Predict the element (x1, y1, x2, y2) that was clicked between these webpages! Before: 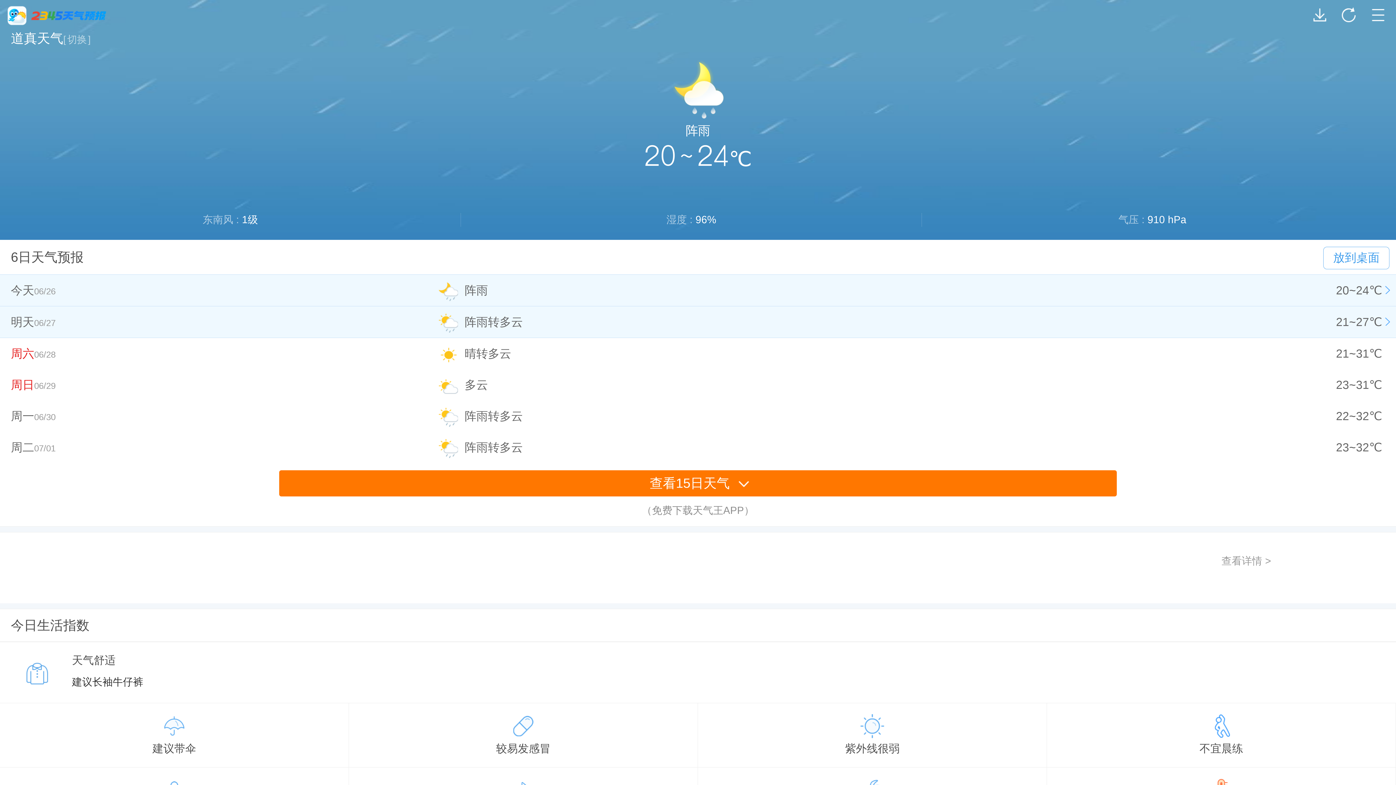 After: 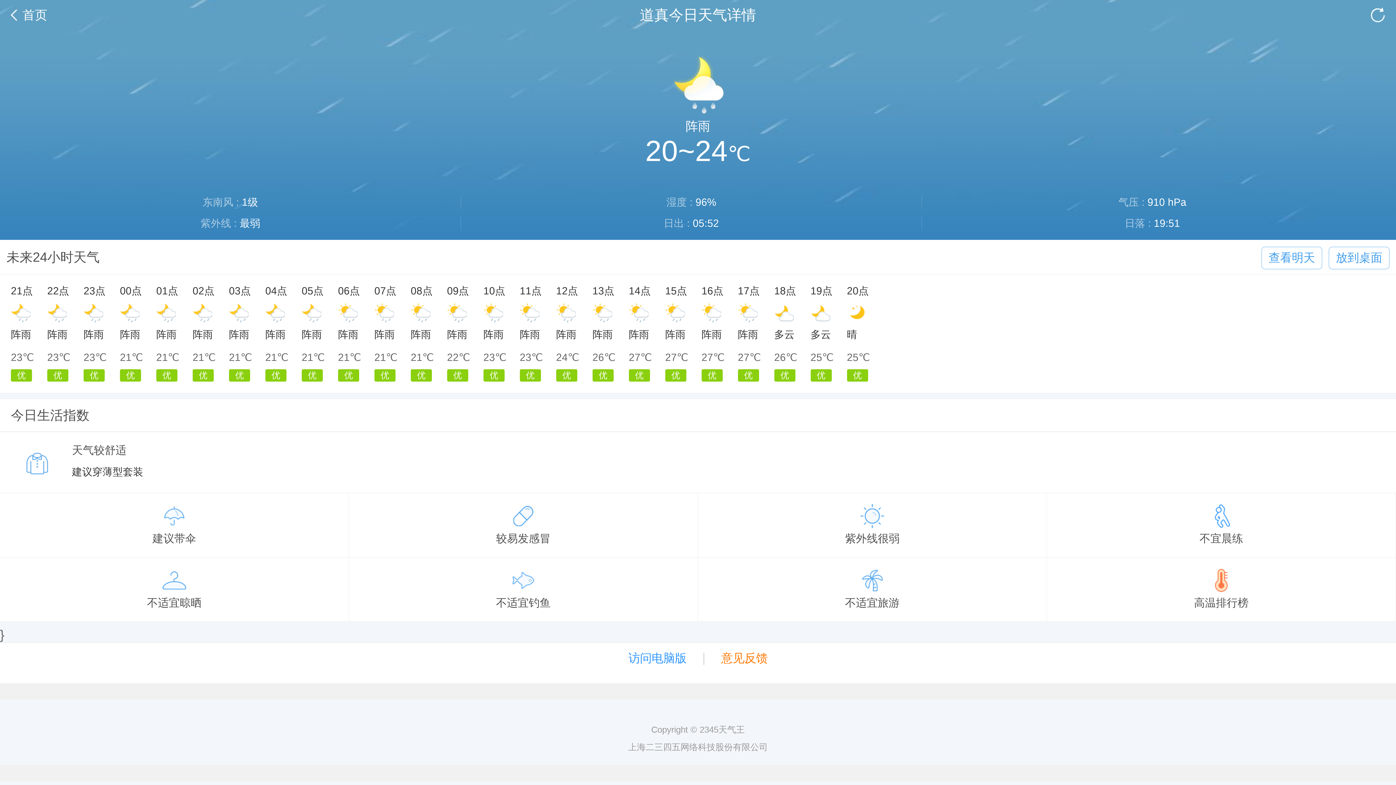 Action: label: 今天06/26
阵雨
20~24℃ bbox: (10, 274, 1385, 306)